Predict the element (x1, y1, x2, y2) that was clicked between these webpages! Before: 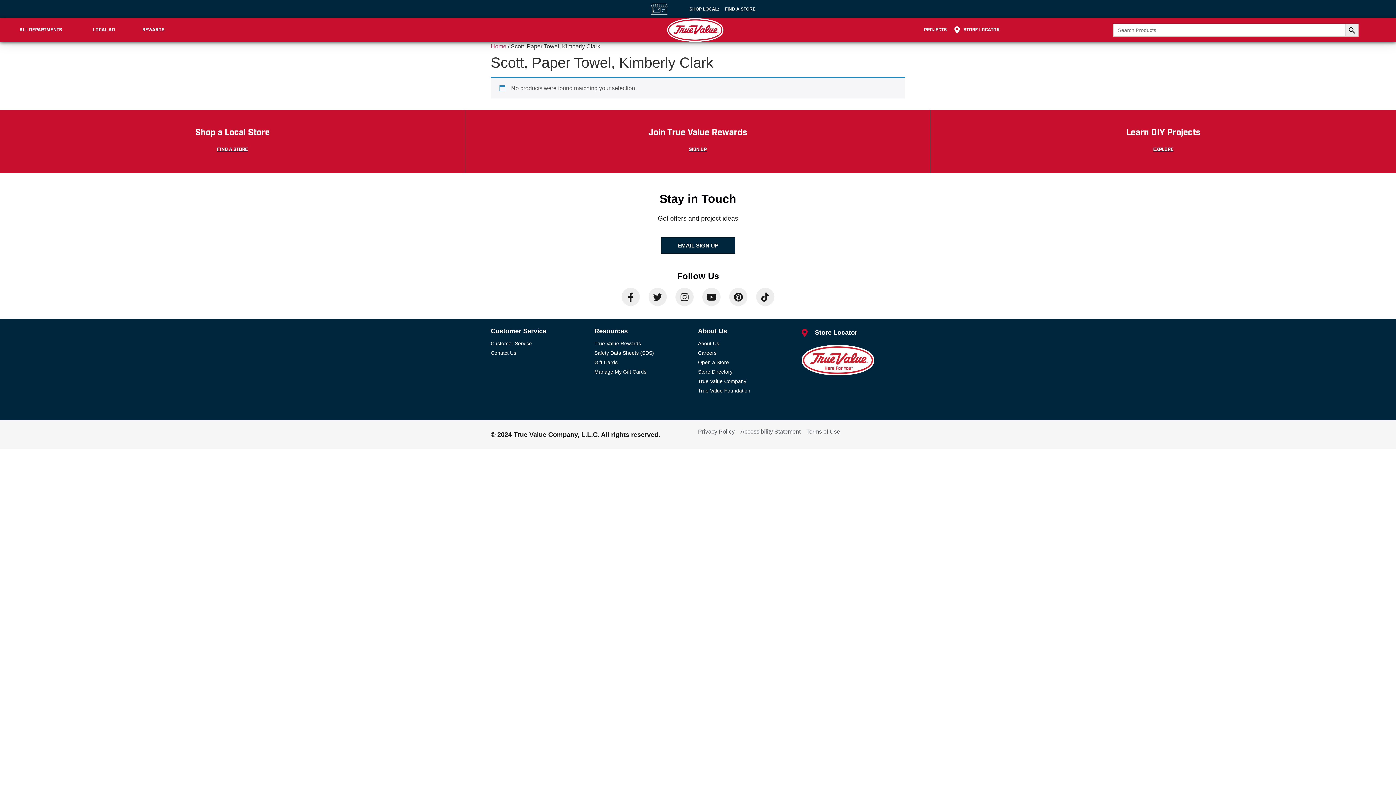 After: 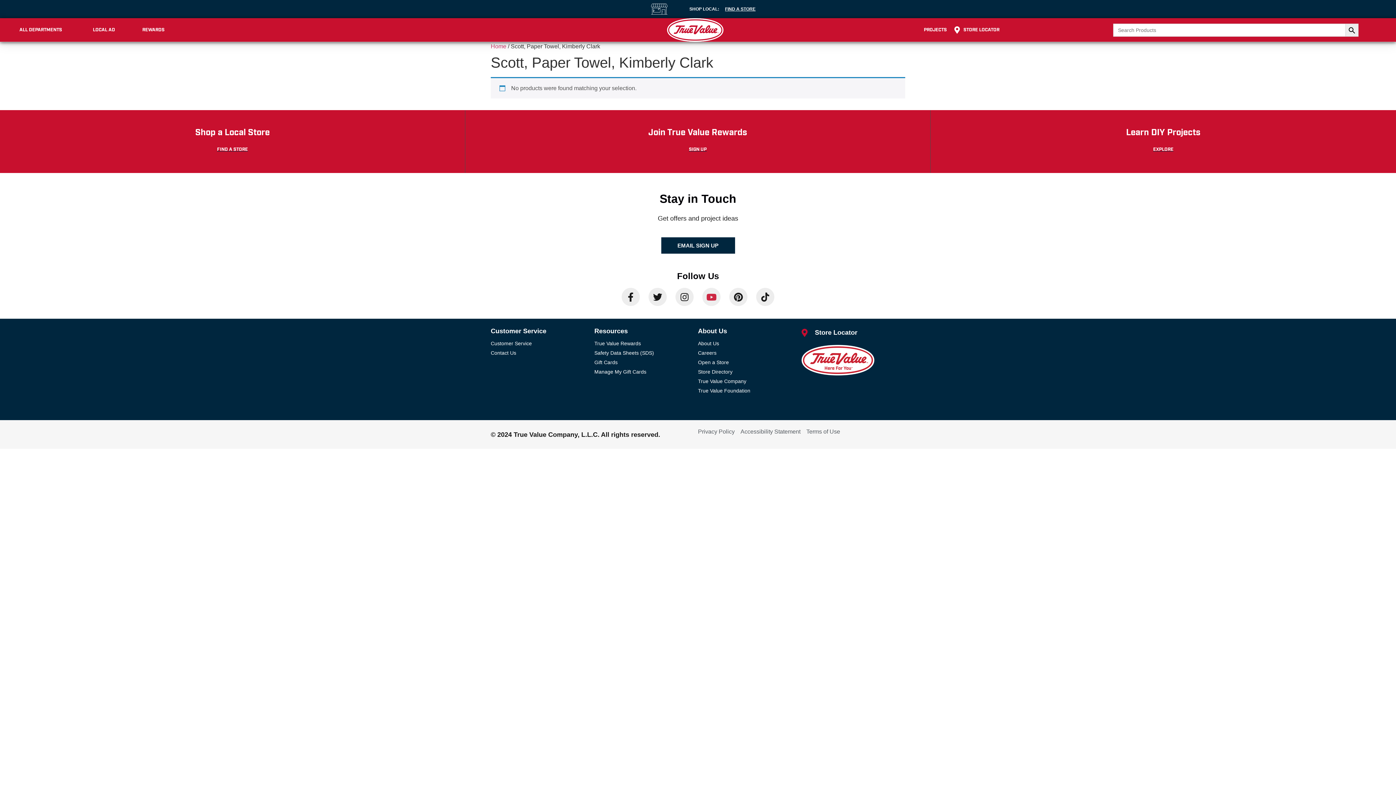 Action: bbox: (702, 288, 720, 306) label: Youtube